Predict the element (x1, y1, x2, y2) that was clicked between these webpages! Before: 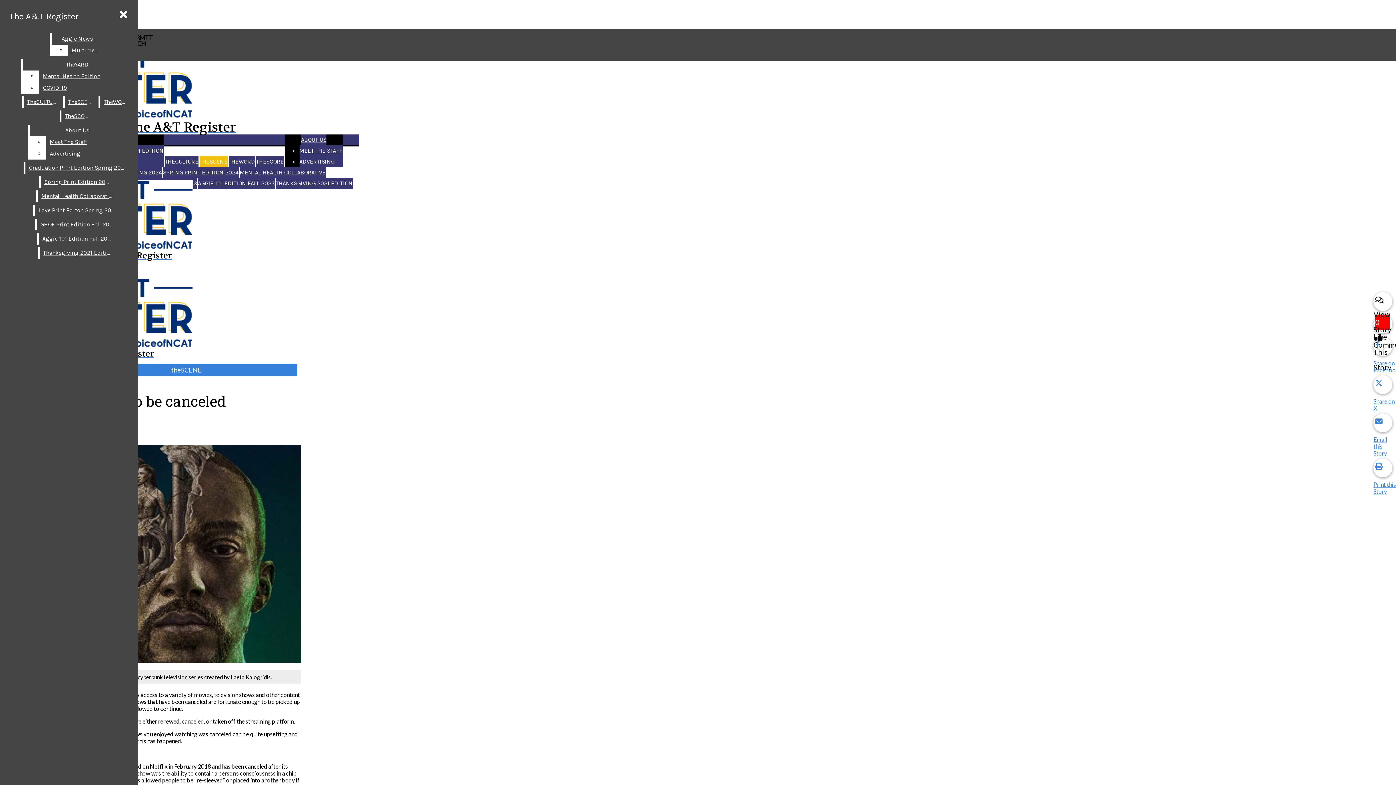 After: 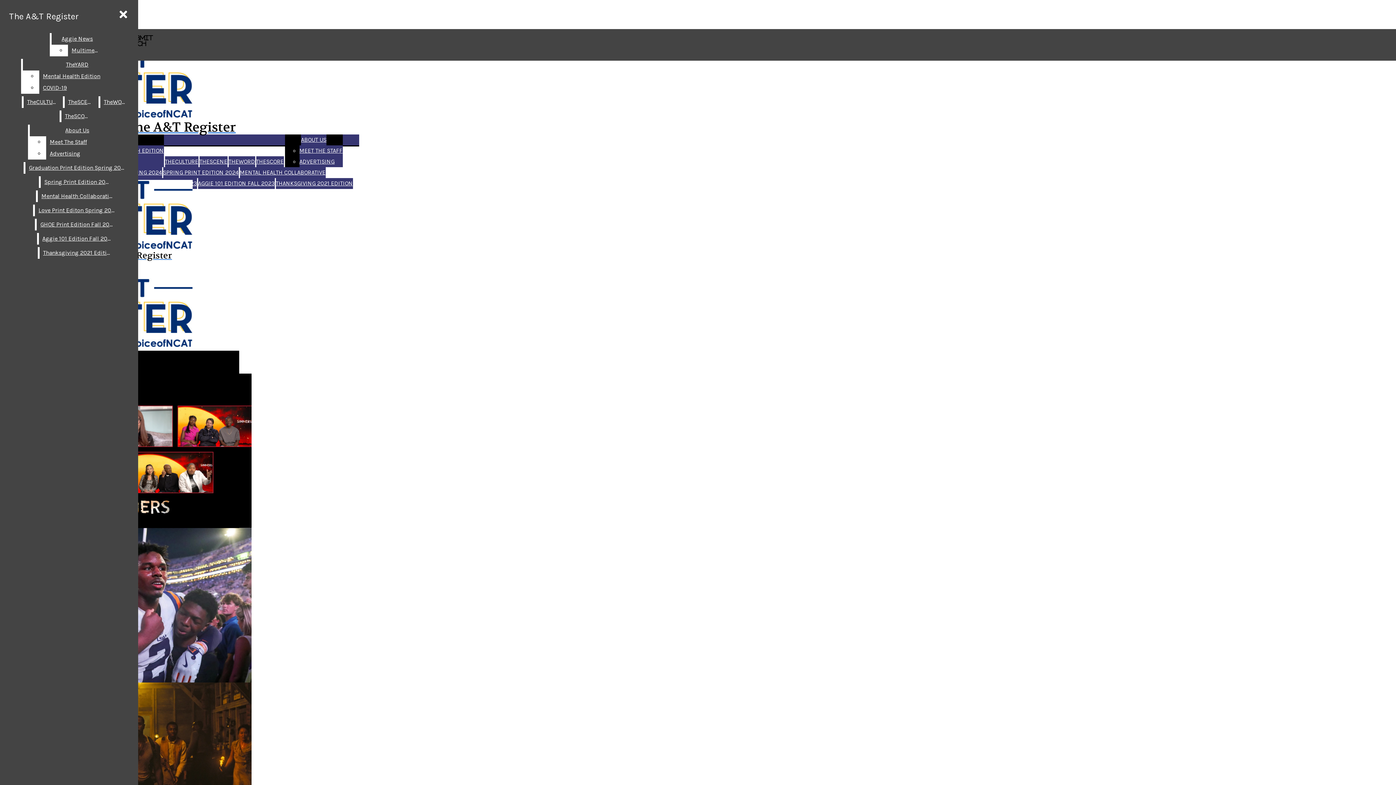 Action: bbox: (2, 48, 359, 135) label: The A&T Register